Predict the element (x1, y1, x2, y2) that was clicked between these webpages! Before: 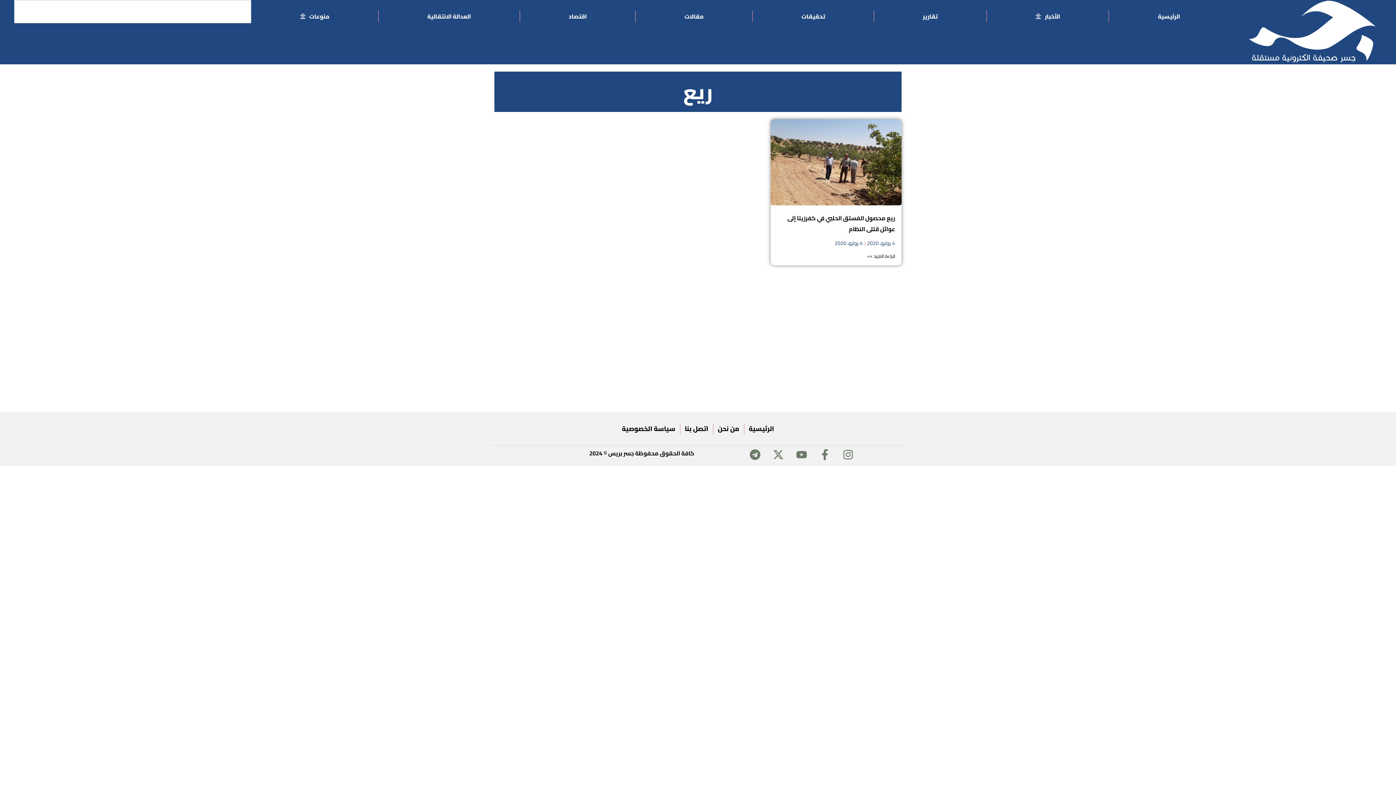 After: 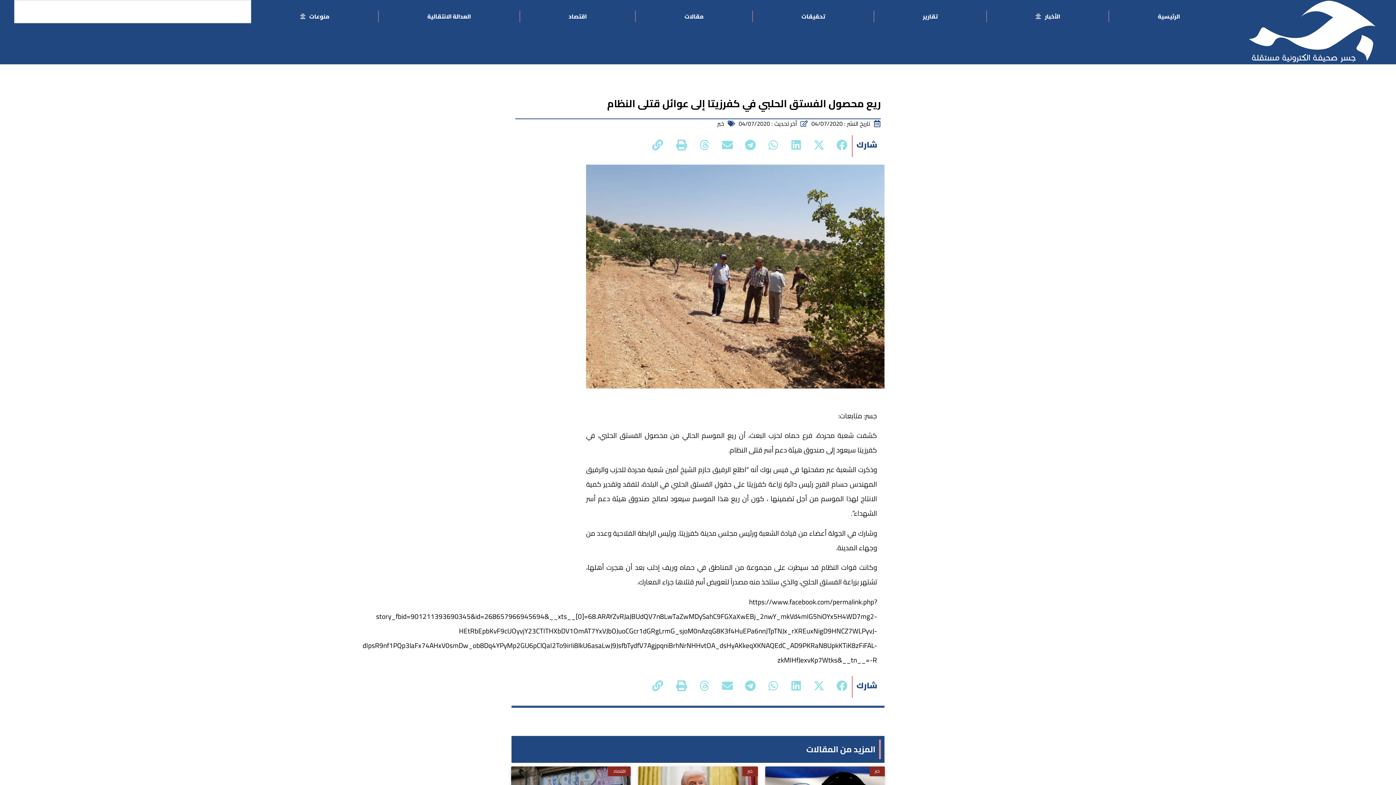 Action: bbox: (770, 119, 901, 205)